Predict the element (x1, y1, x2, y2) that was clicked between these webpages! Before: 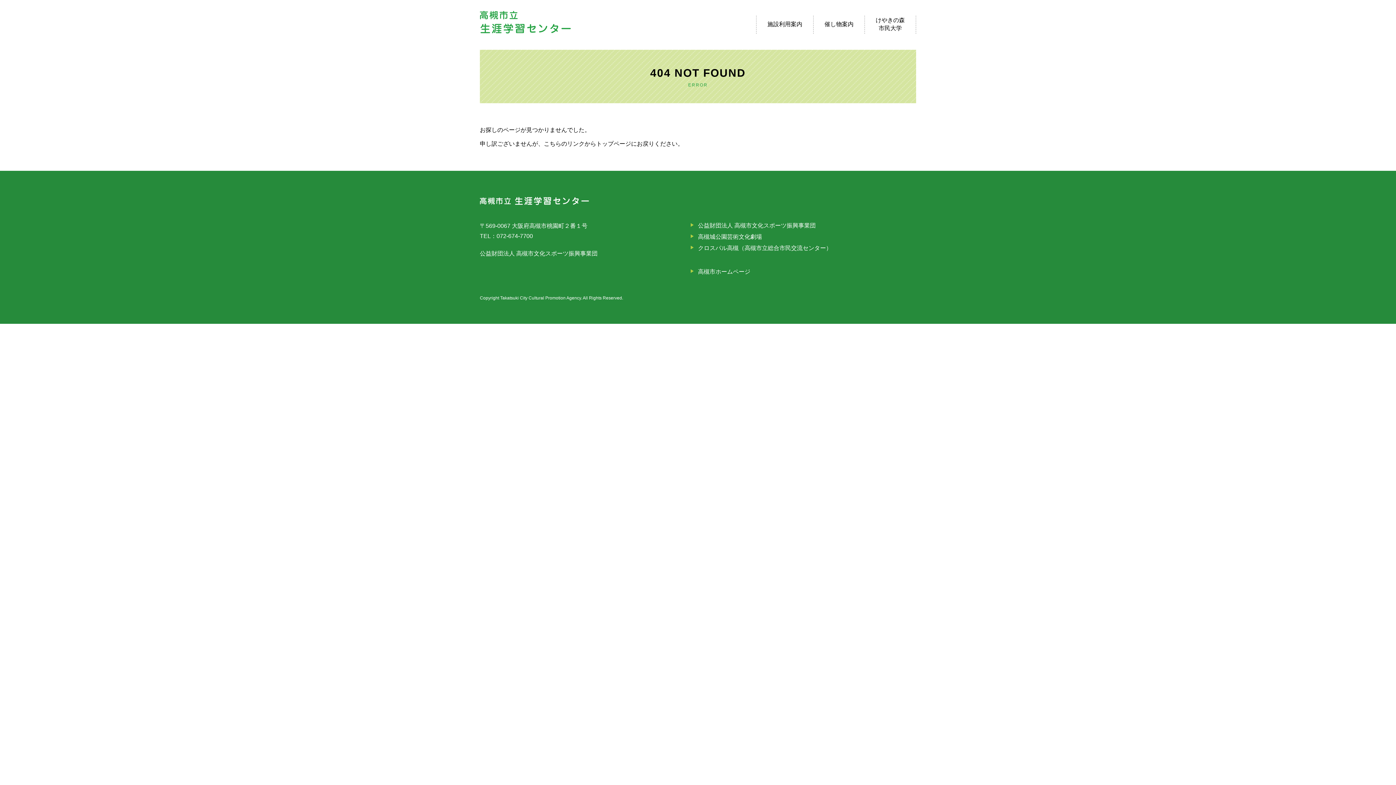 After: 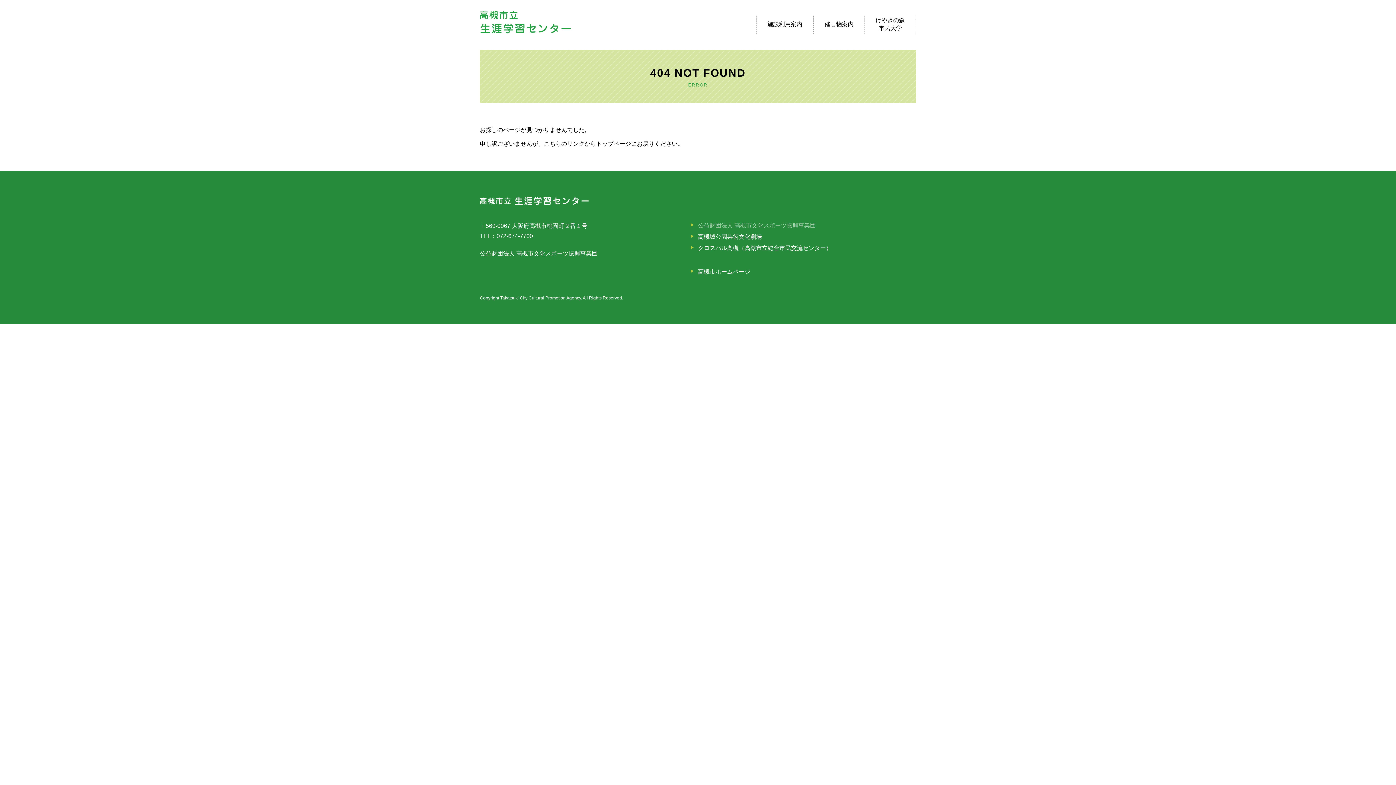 Action: label: 公益財団法人 高槻市文化スポーツ振興事業団 bbox: (698, 222, 816, 228)